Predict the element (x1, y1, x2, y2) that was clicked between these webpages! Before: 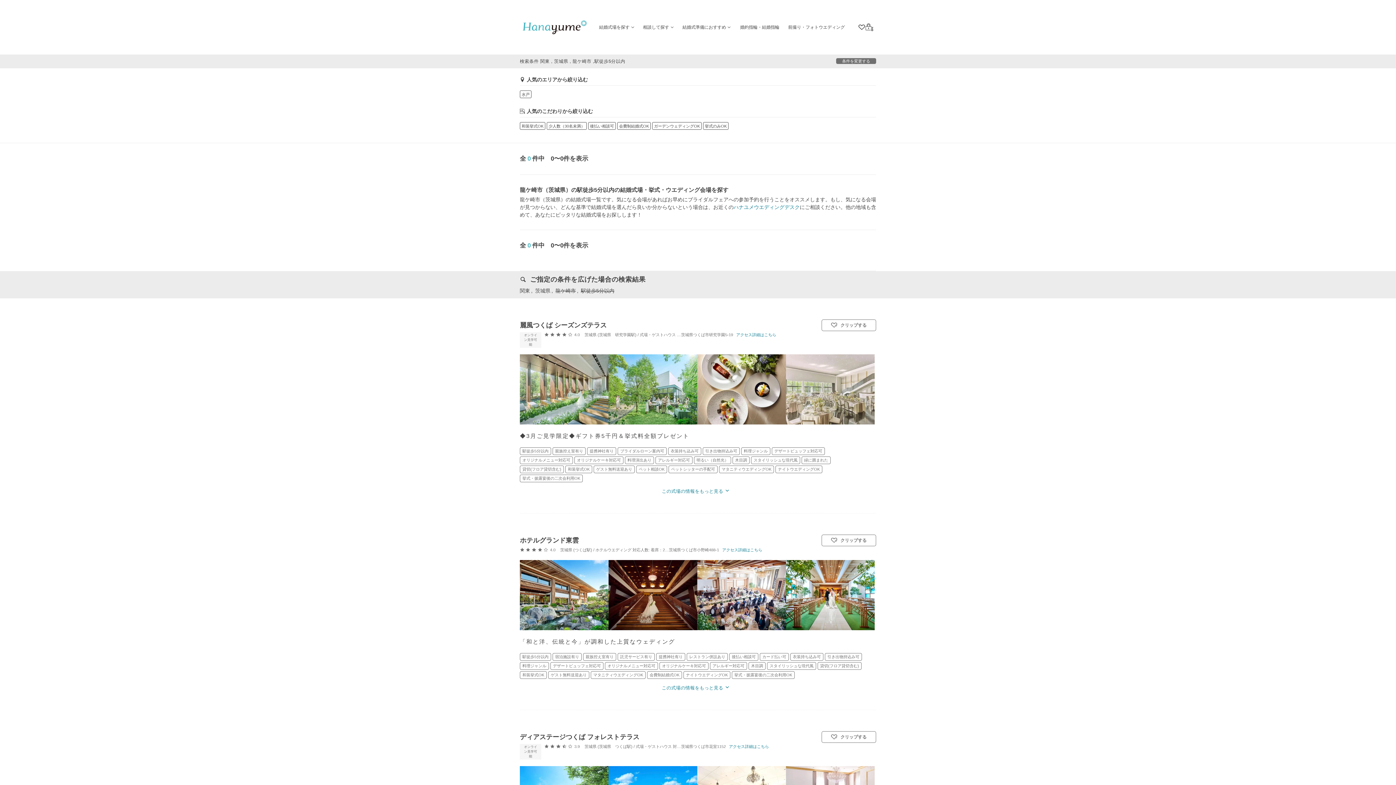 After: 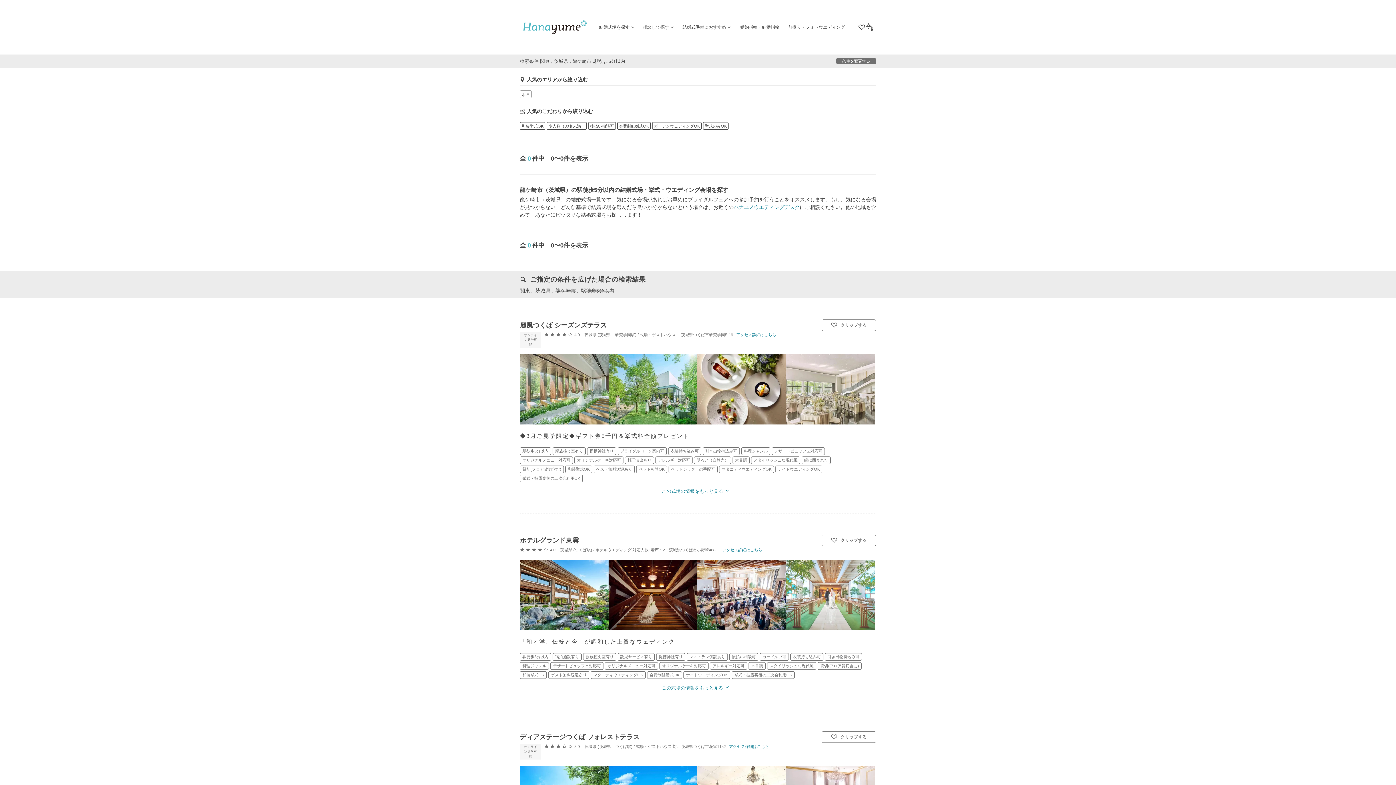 Action: bbox: (786, 623, 874, 629)